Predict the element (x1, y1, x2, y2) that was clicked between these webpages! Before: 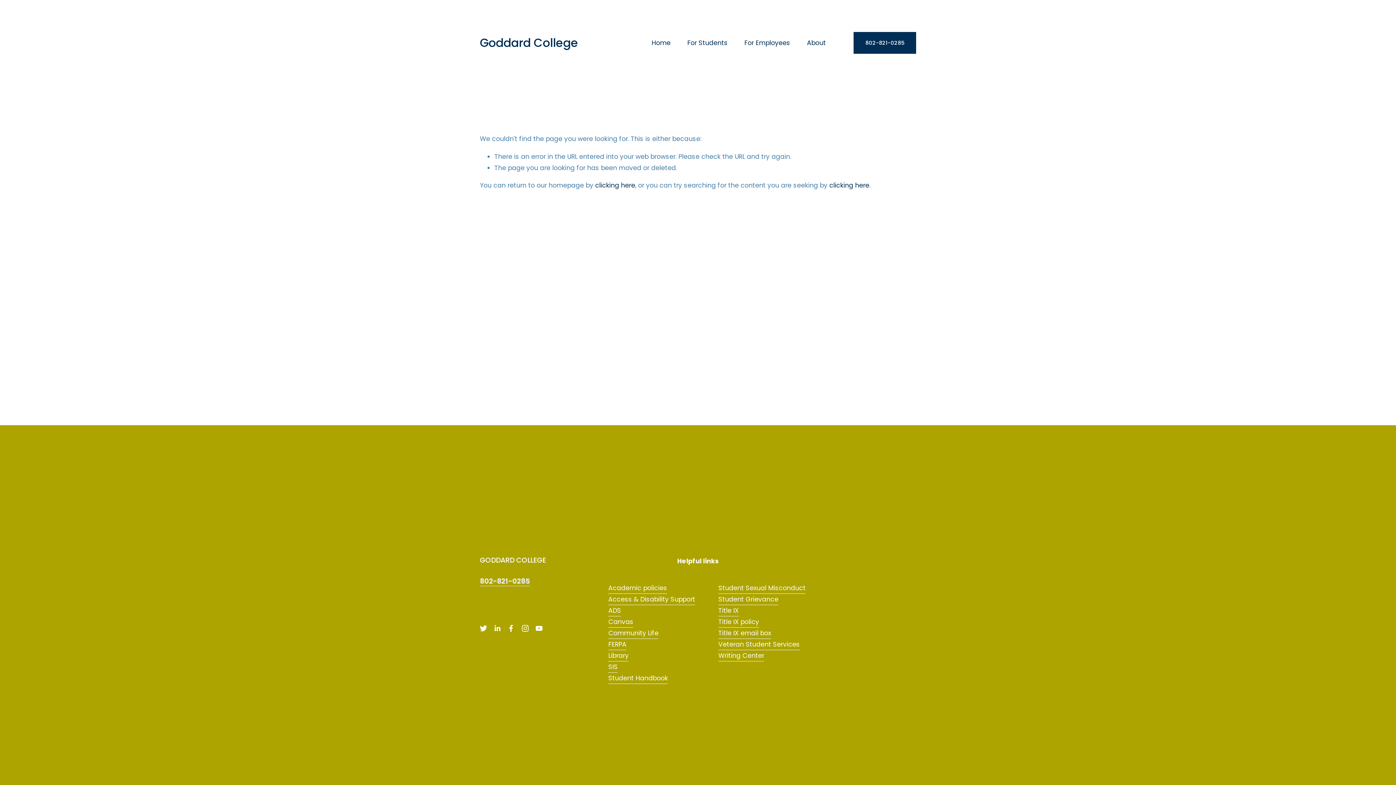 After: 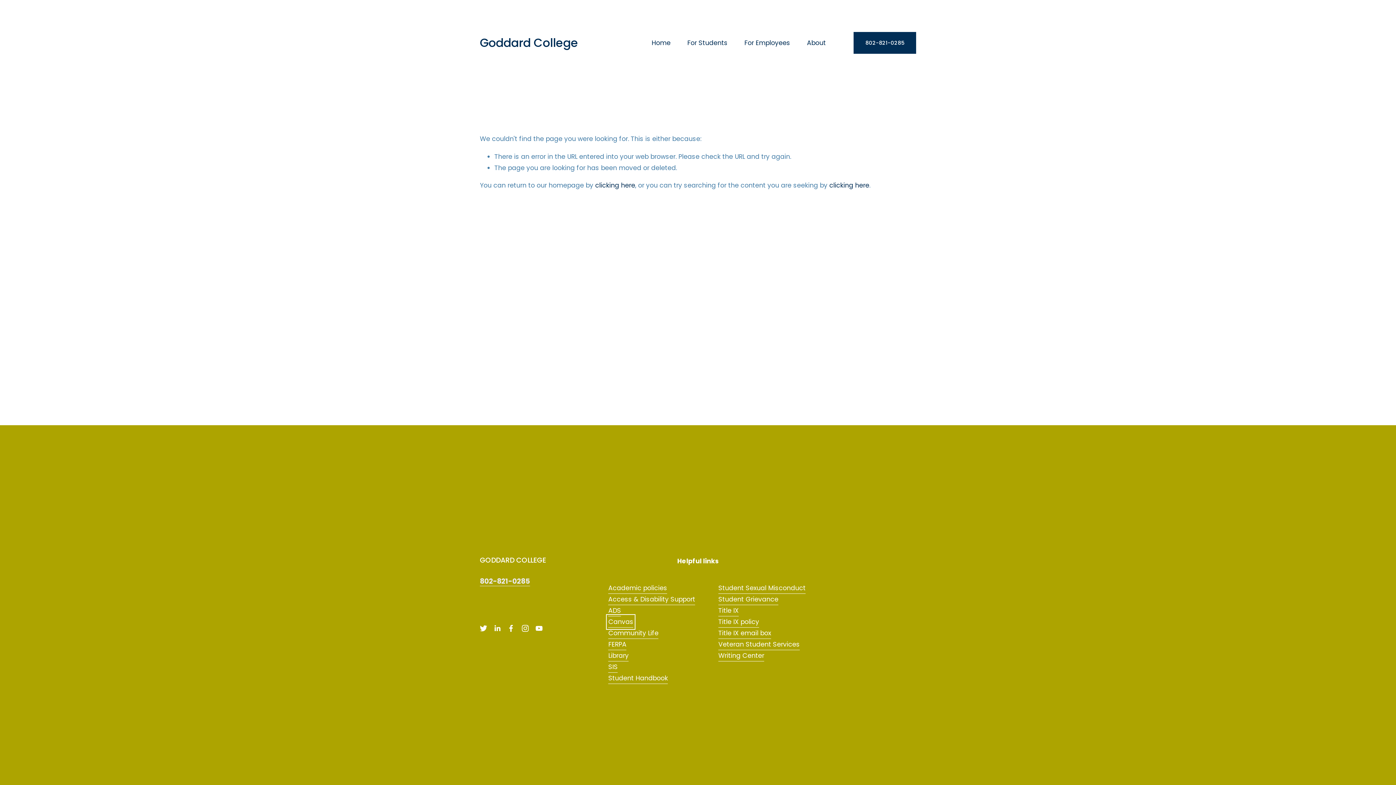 Action: bbox: (608, 616, 633, 627) label: Canvas